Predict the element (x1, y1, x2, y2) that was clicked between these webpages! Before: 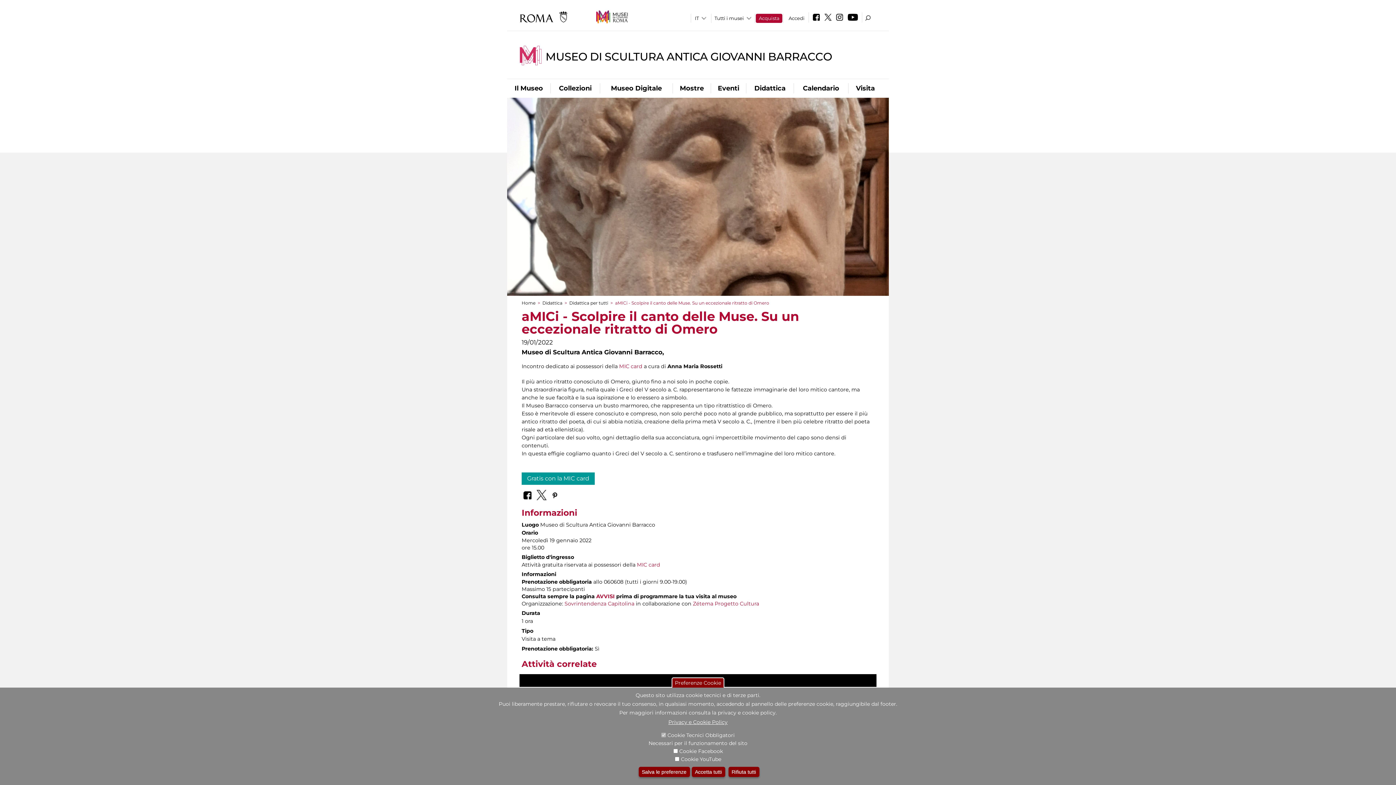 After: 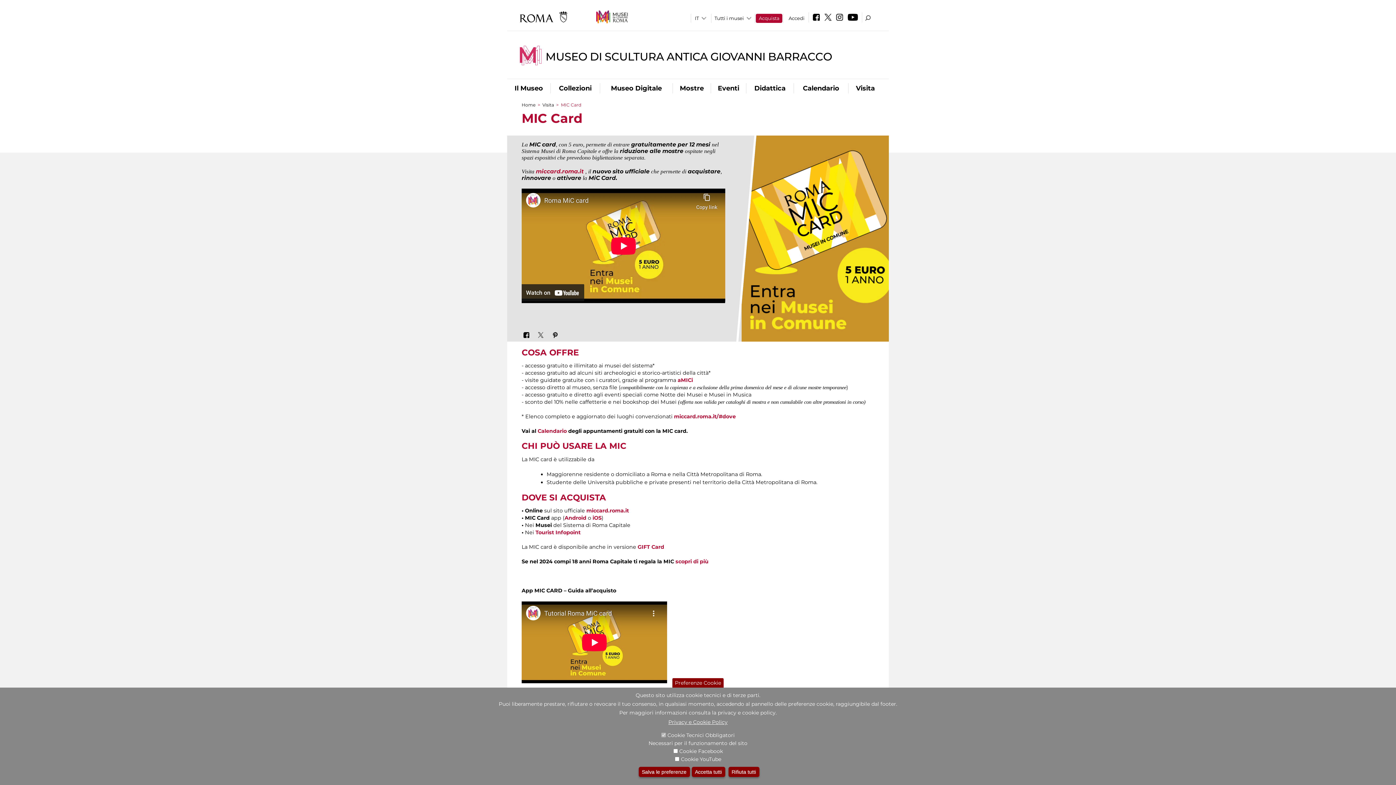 Action: label: MIC card bbox: (619, 363, 642, 369)